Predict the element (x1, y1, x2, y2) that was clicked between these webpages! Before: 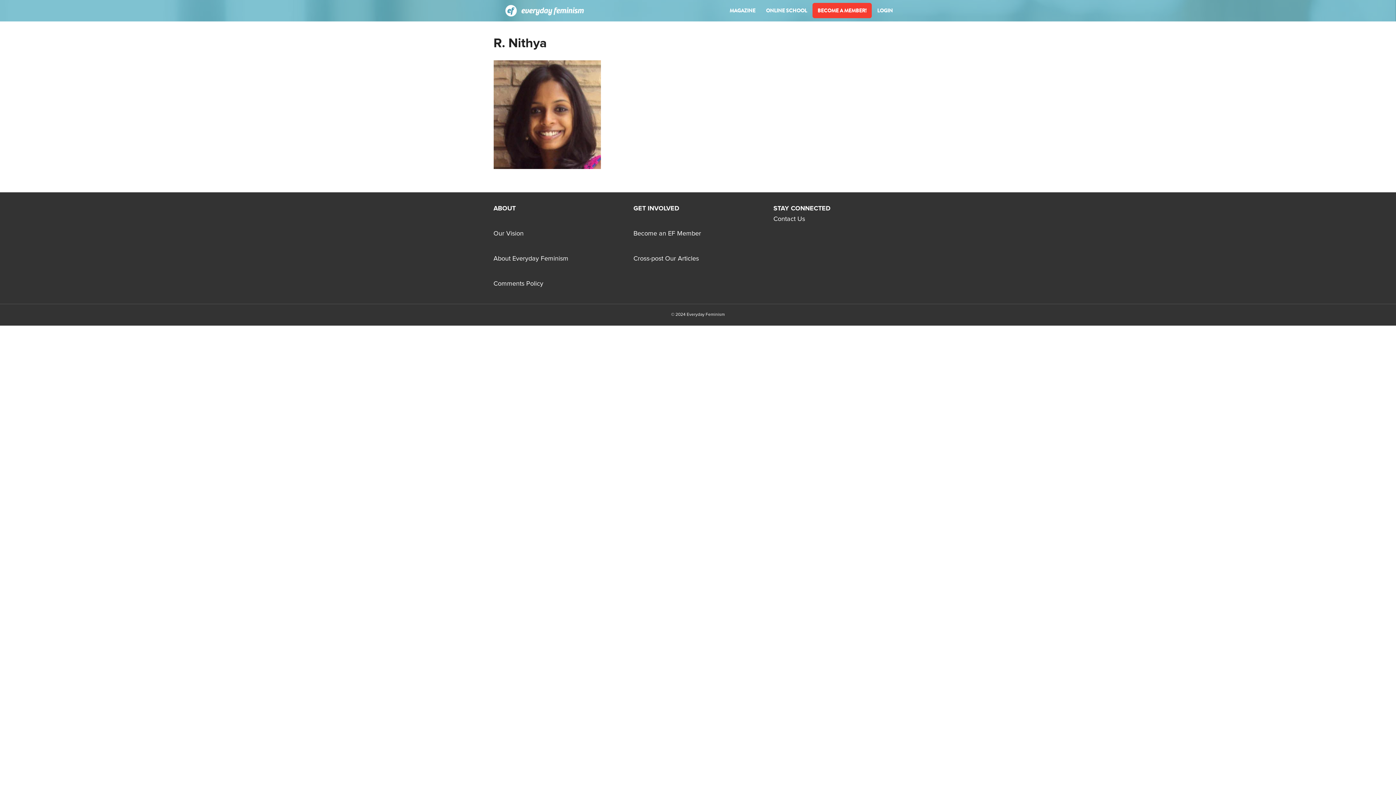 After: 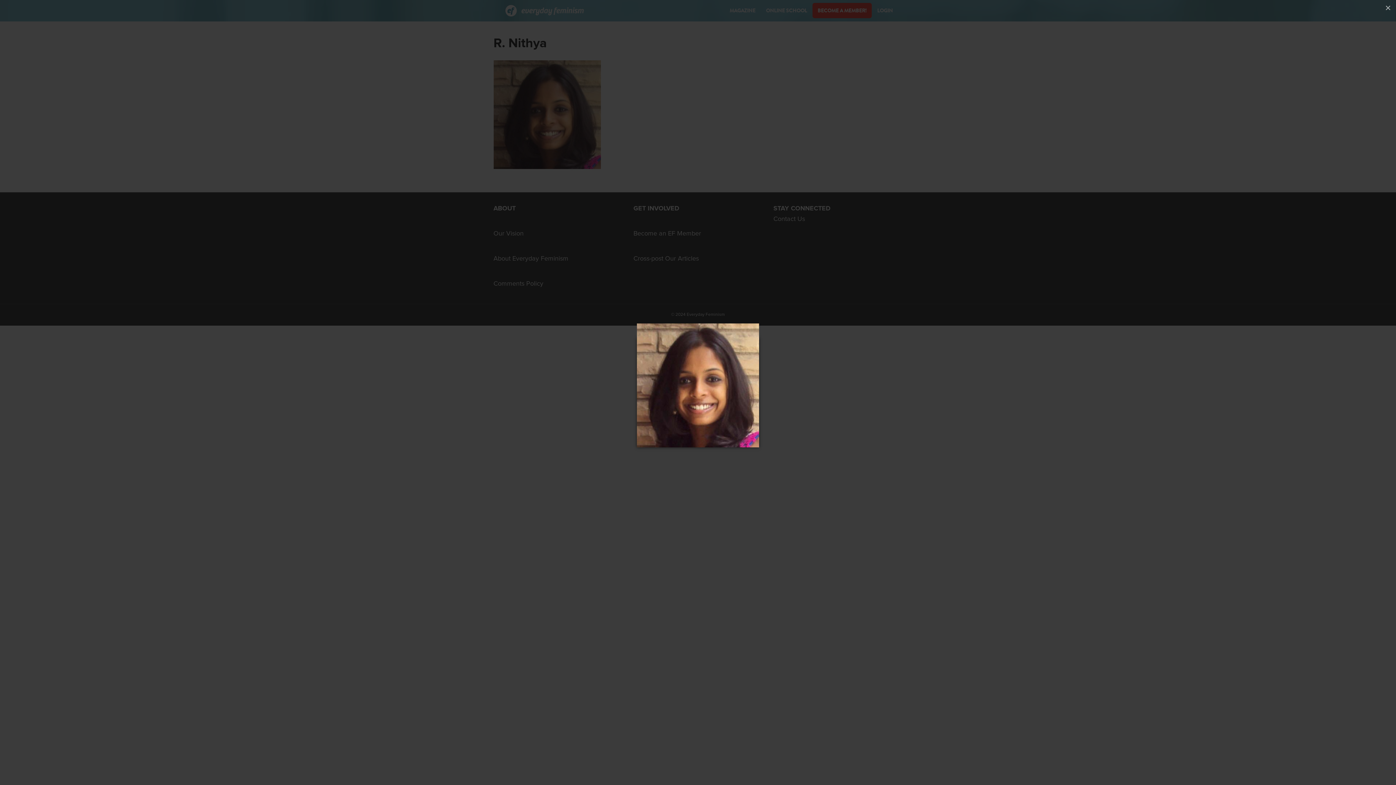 Action: bbox: (493, 111, 600, 117)